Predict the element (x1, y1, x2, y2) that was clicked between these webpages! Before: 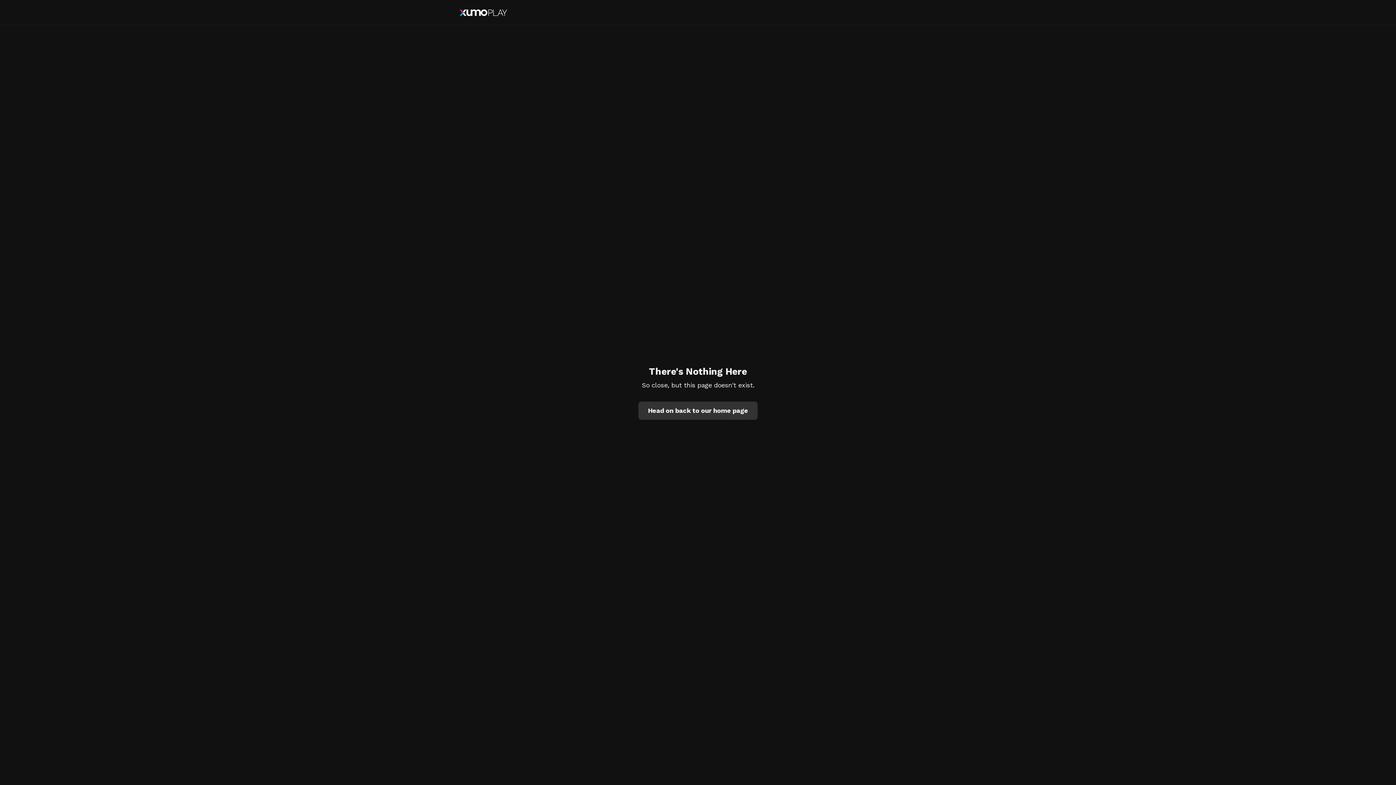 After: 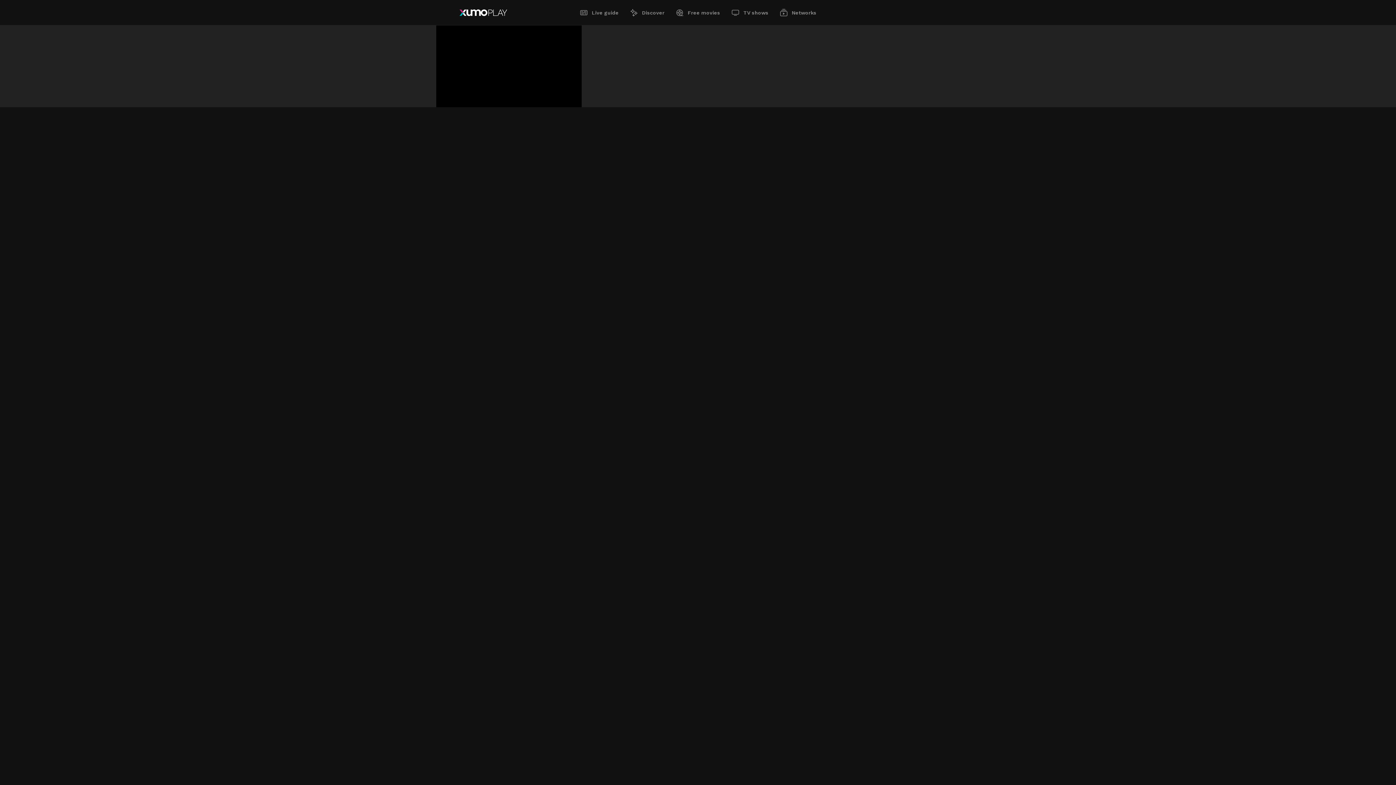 Action: bbox: (638, 401, 757, 419) label: Head on back to our home page